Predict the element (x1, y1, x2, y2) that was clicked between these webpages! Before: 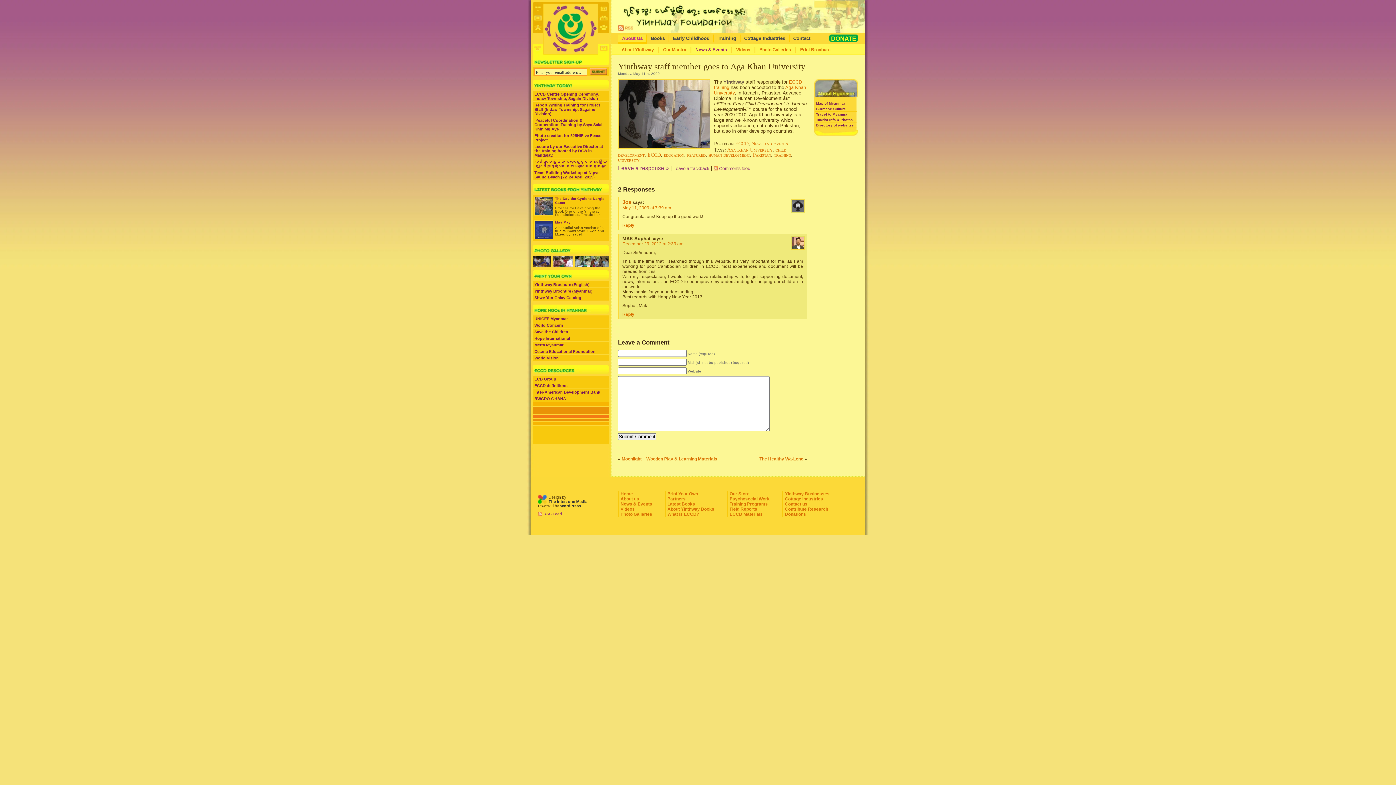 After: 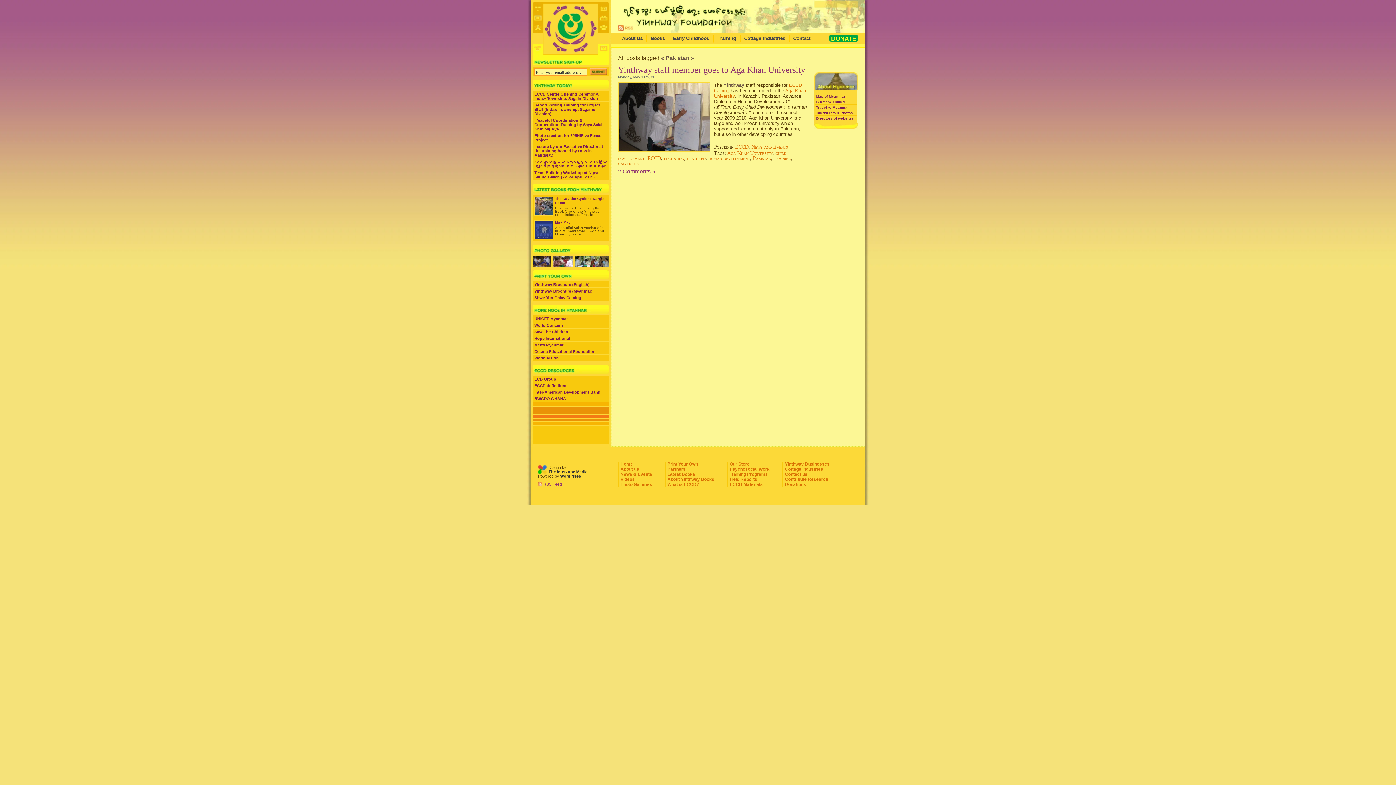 Action: label: Pakistan bbox: (753, 152, 771, 157)